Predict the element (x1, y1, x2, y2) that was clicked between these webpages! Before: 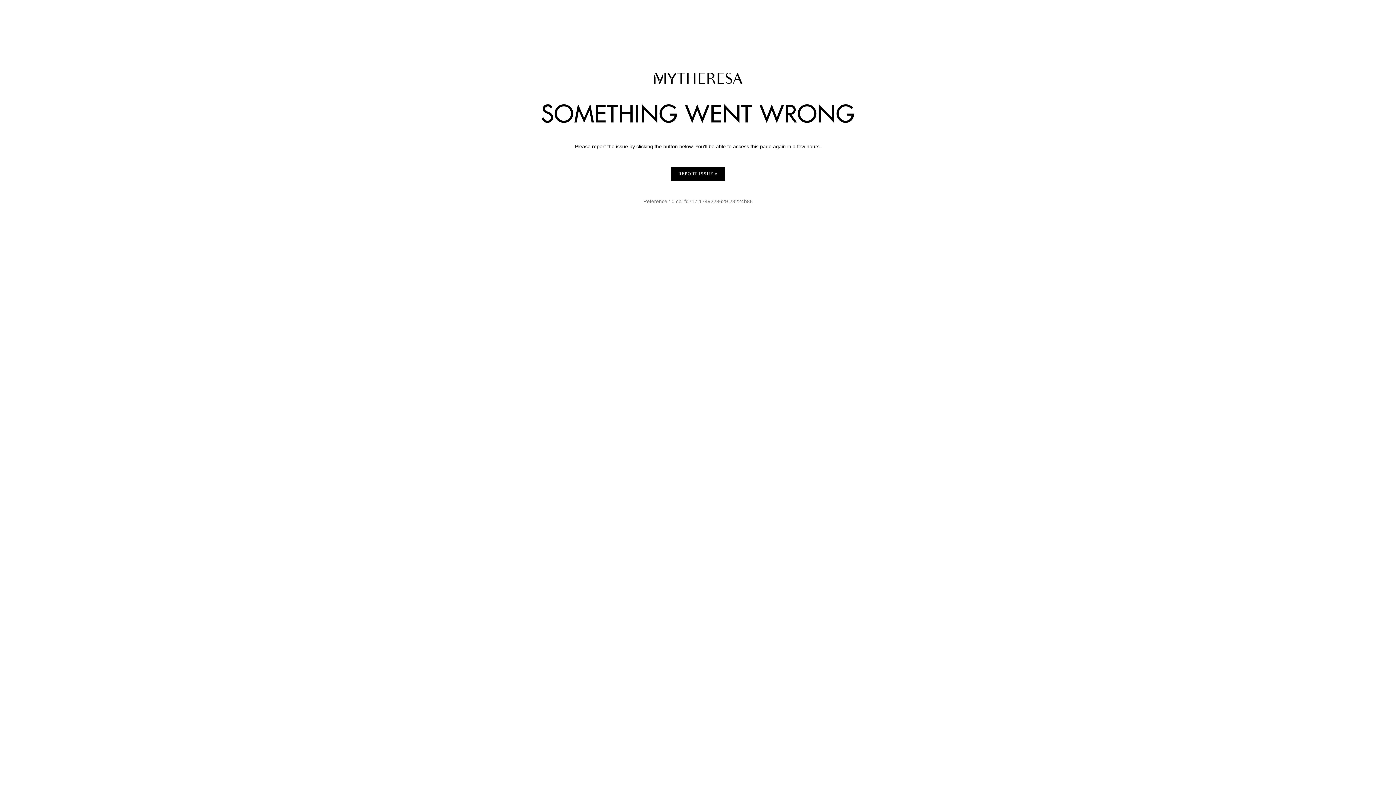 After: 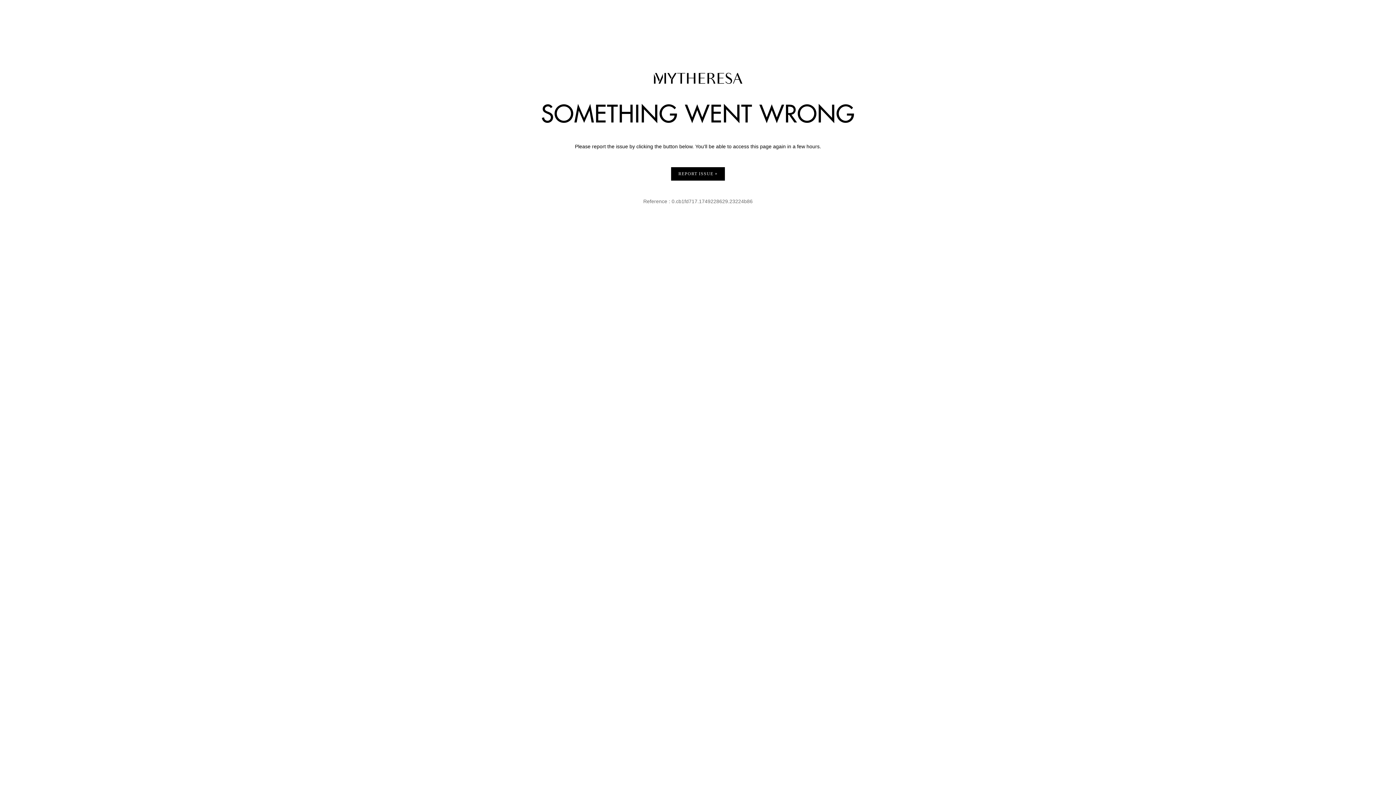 Action: bbox: (671, 167, 725, 180) label: REPORT ISSUE